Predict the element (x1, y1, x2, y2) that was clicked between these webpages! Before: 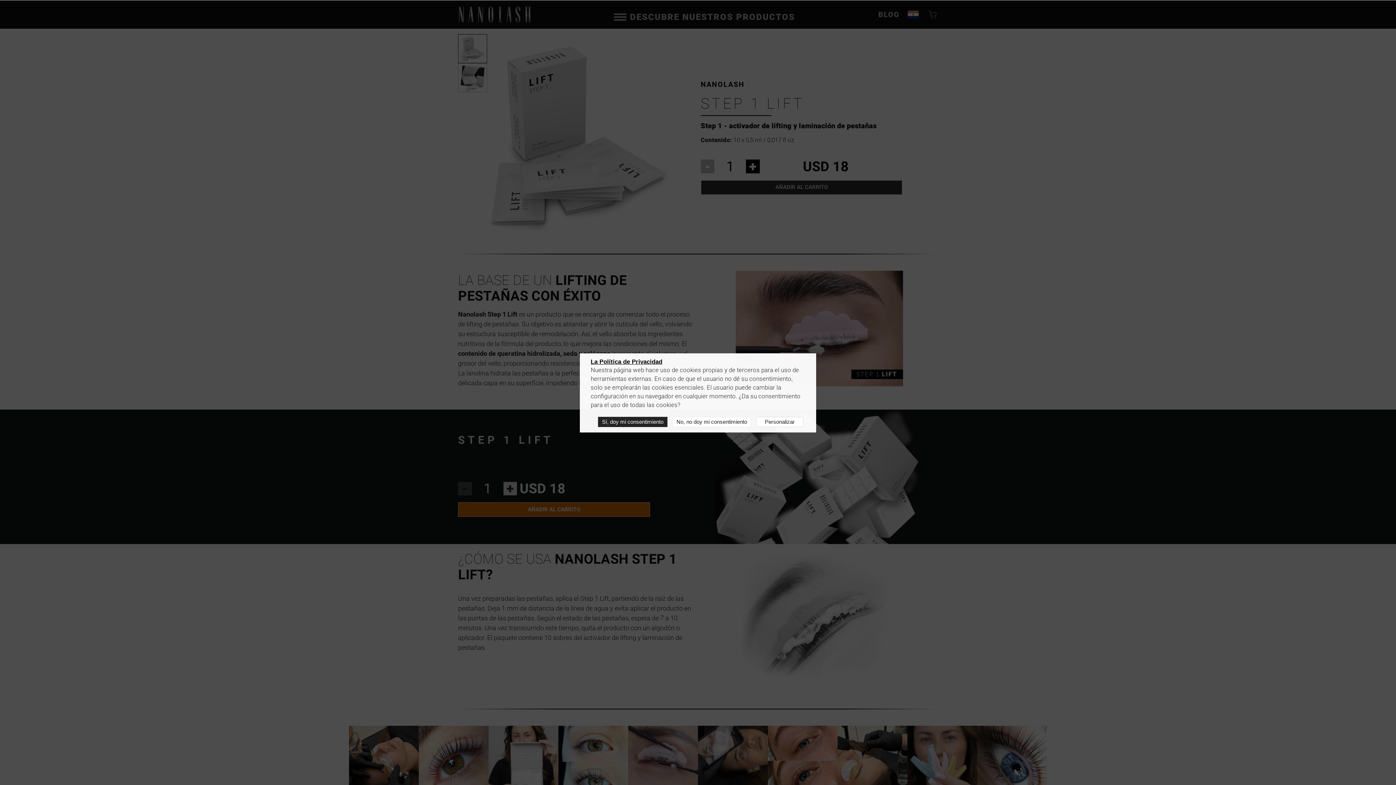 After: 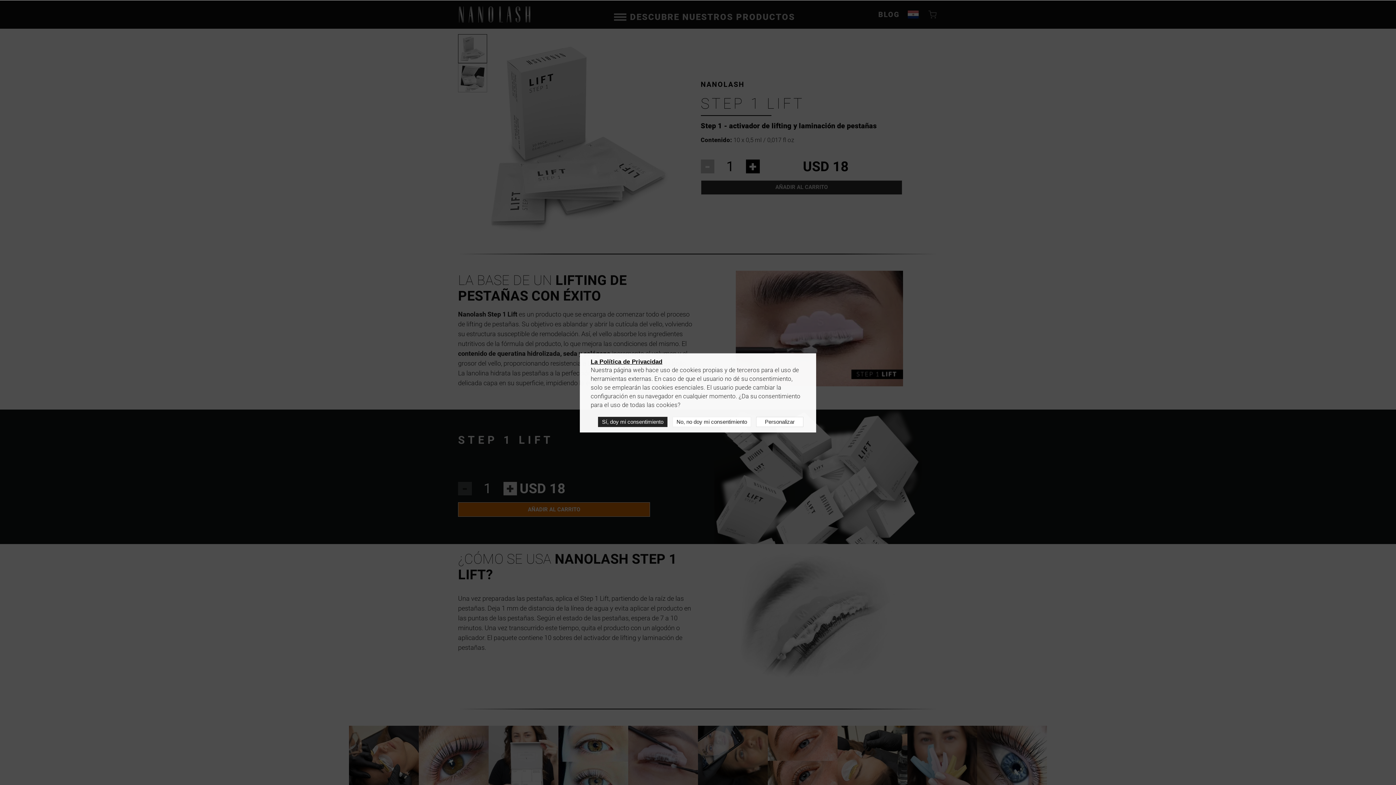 Action: label: La Política de Privacidad bbox: (590, 358, 662, 364)